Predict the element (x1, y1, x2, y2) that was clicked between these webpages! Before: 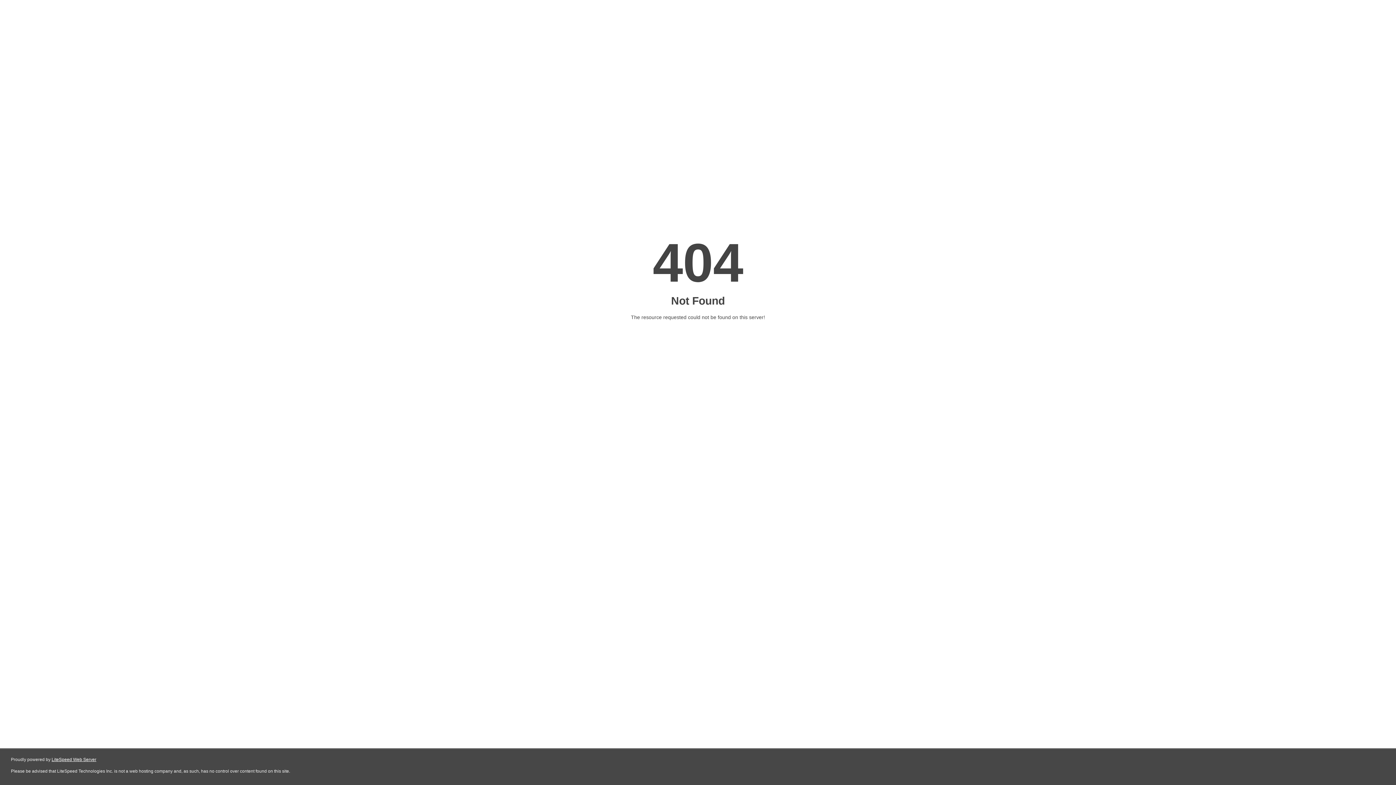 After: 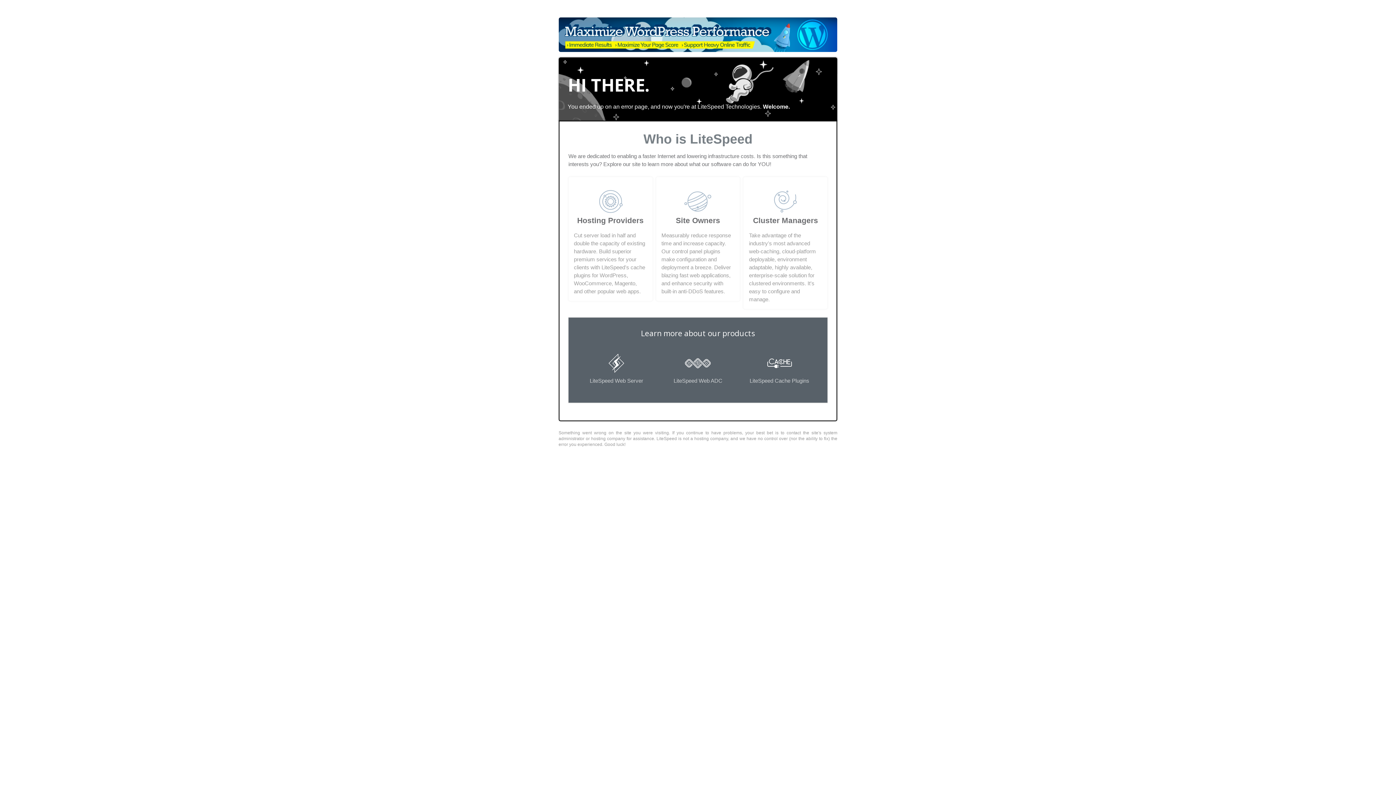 Action: bbox: (51, 757, 96, 762) label: LiteSpeed Web Server